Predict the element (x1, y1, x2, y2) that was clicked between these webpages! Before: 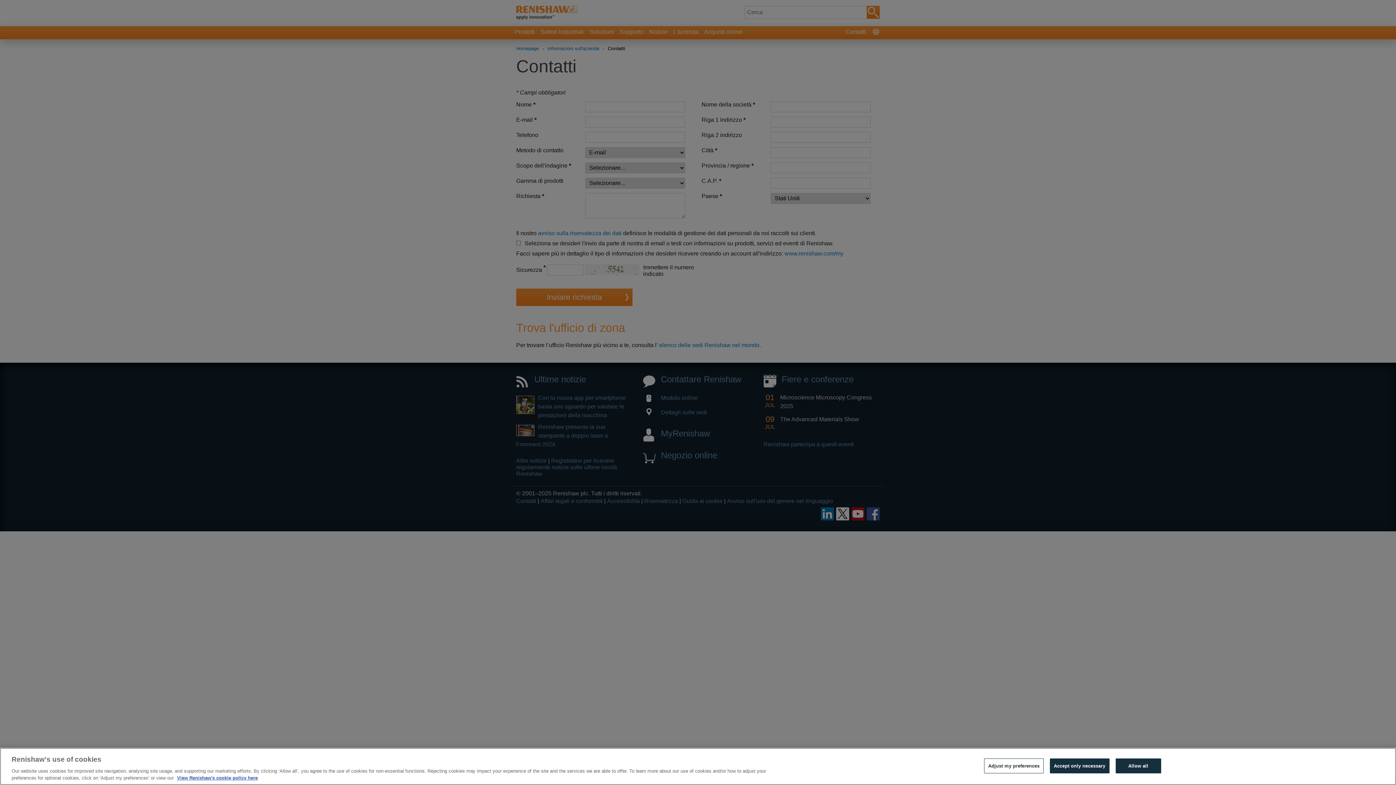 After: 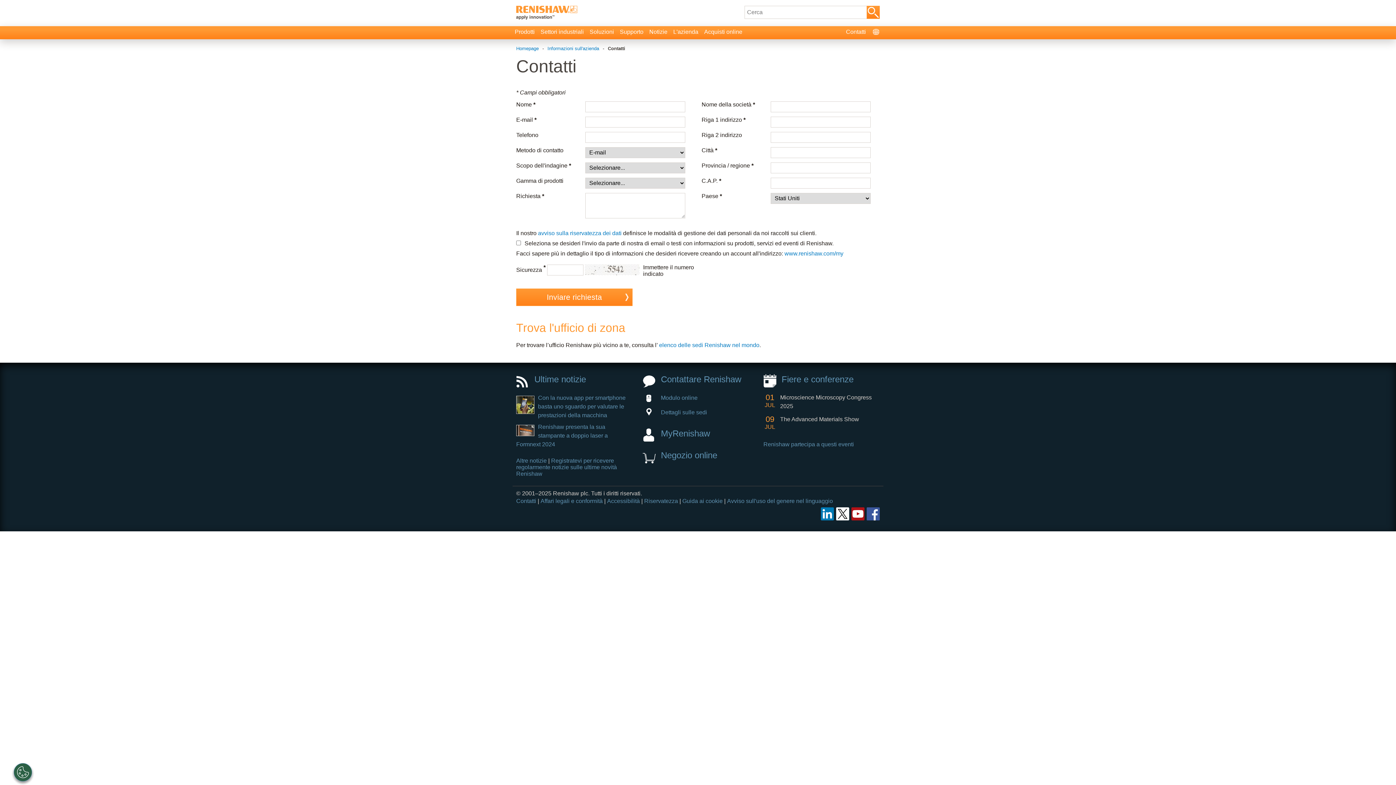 Action: label: Accept only necessary bbox: (1050, 758, 1109, 773)